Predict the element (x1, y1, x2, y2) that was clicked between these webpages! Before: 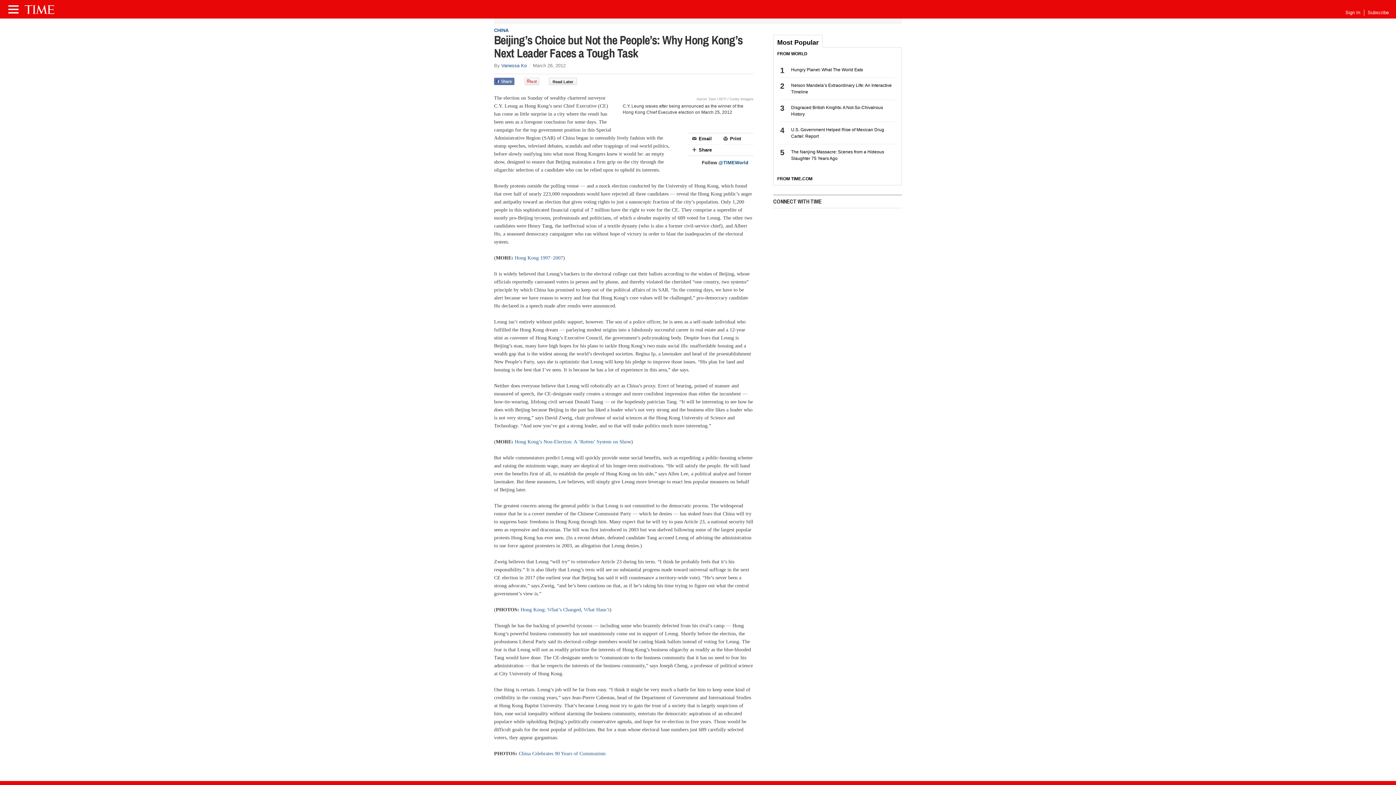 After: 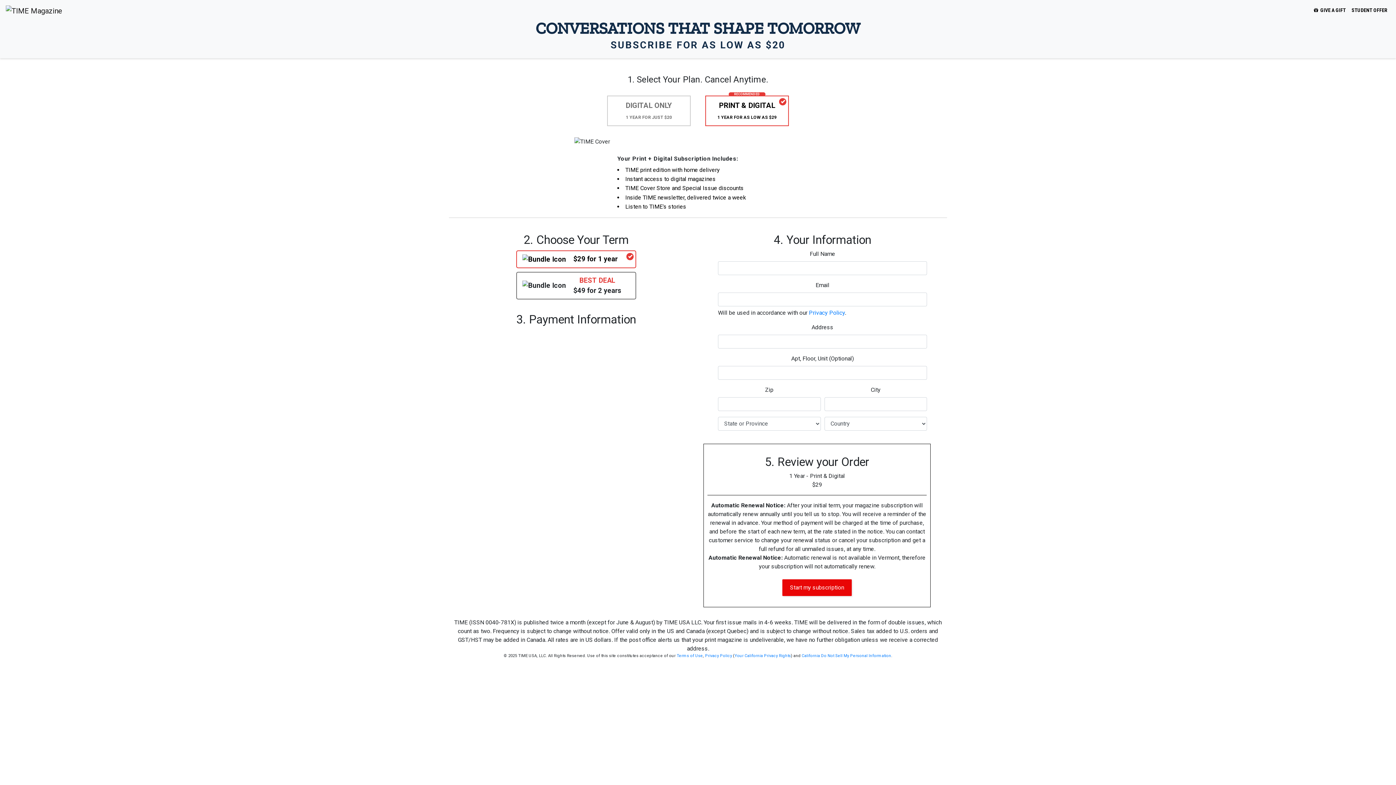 Action: label: Subscribe bbox: (1364, 9, 1392, 15)